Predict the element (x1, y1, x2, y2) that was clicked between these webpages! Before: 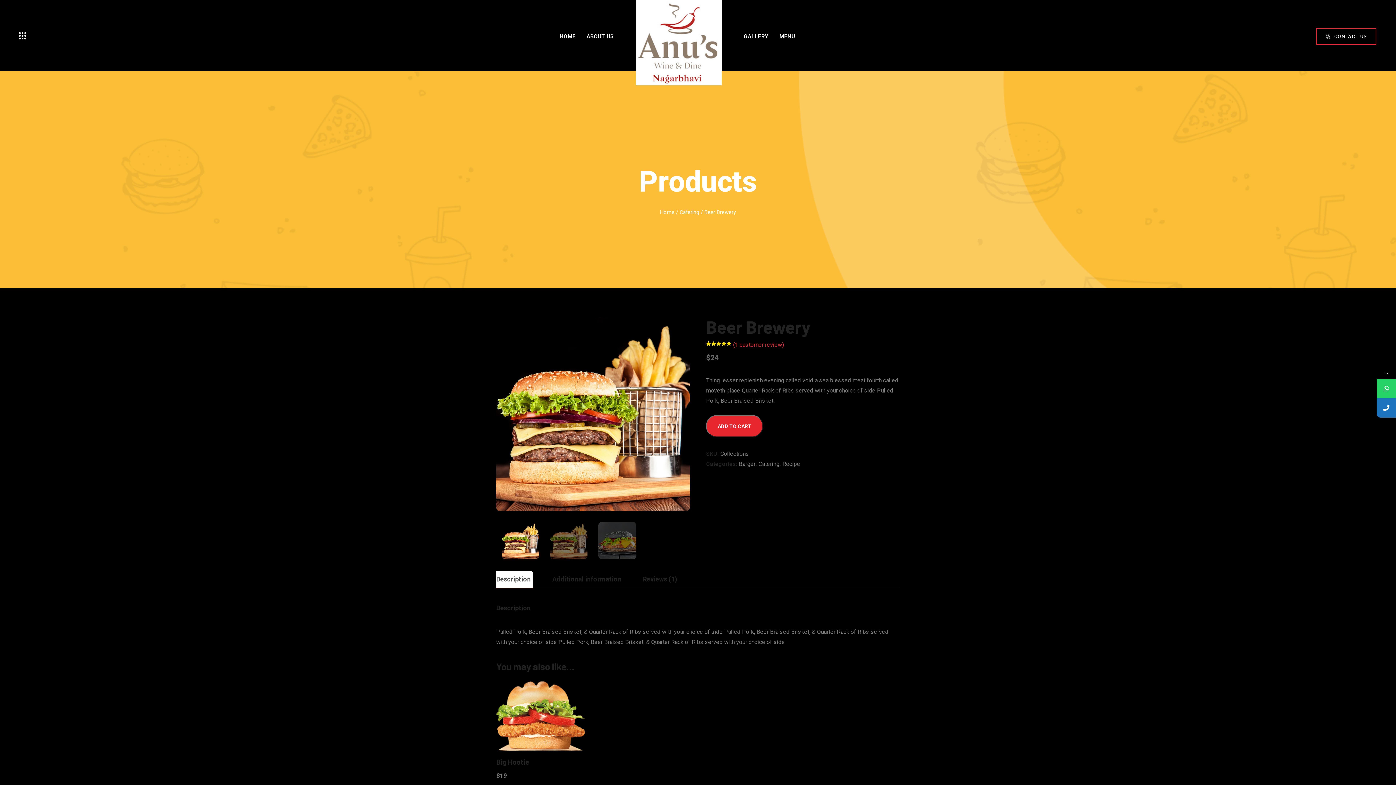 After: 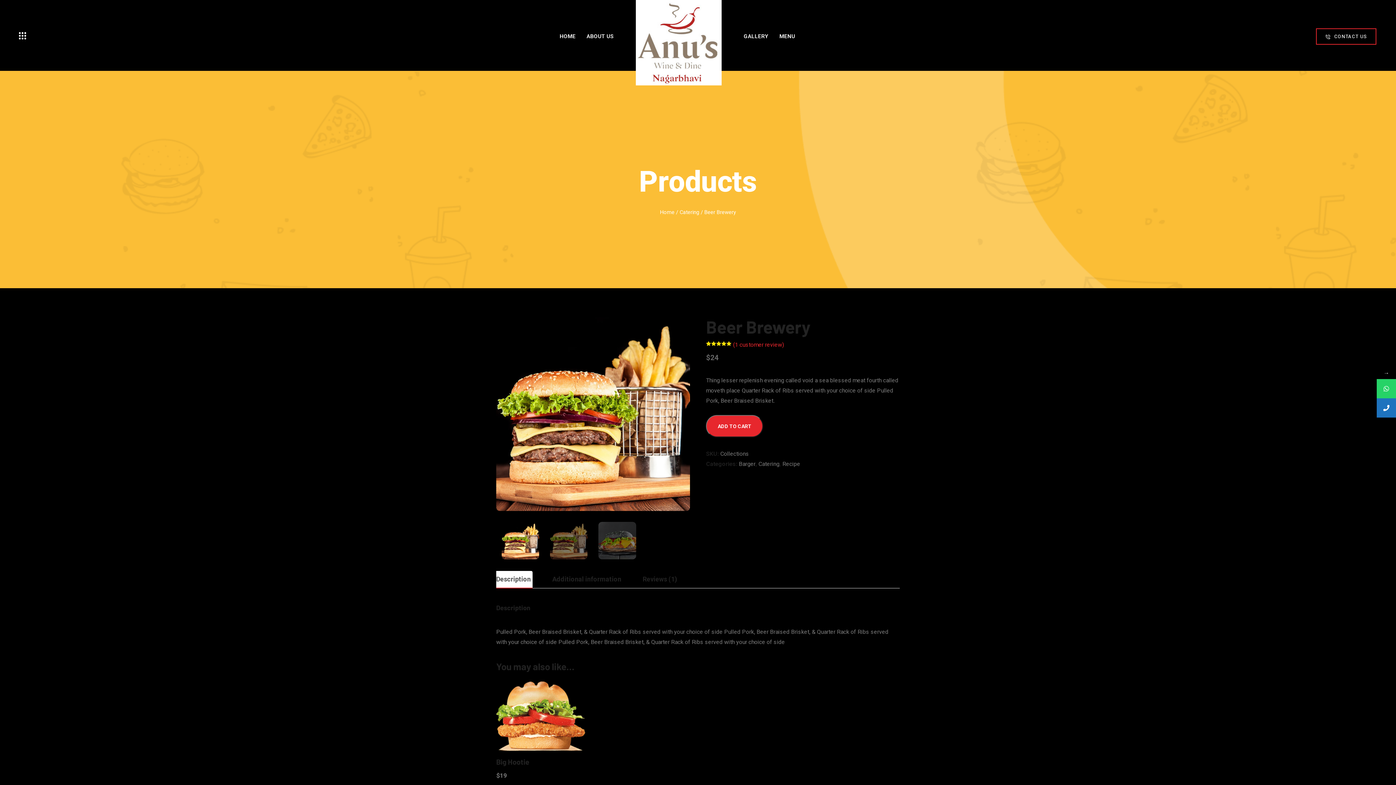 Action: bbox: (1377, 398, 1396, 417)